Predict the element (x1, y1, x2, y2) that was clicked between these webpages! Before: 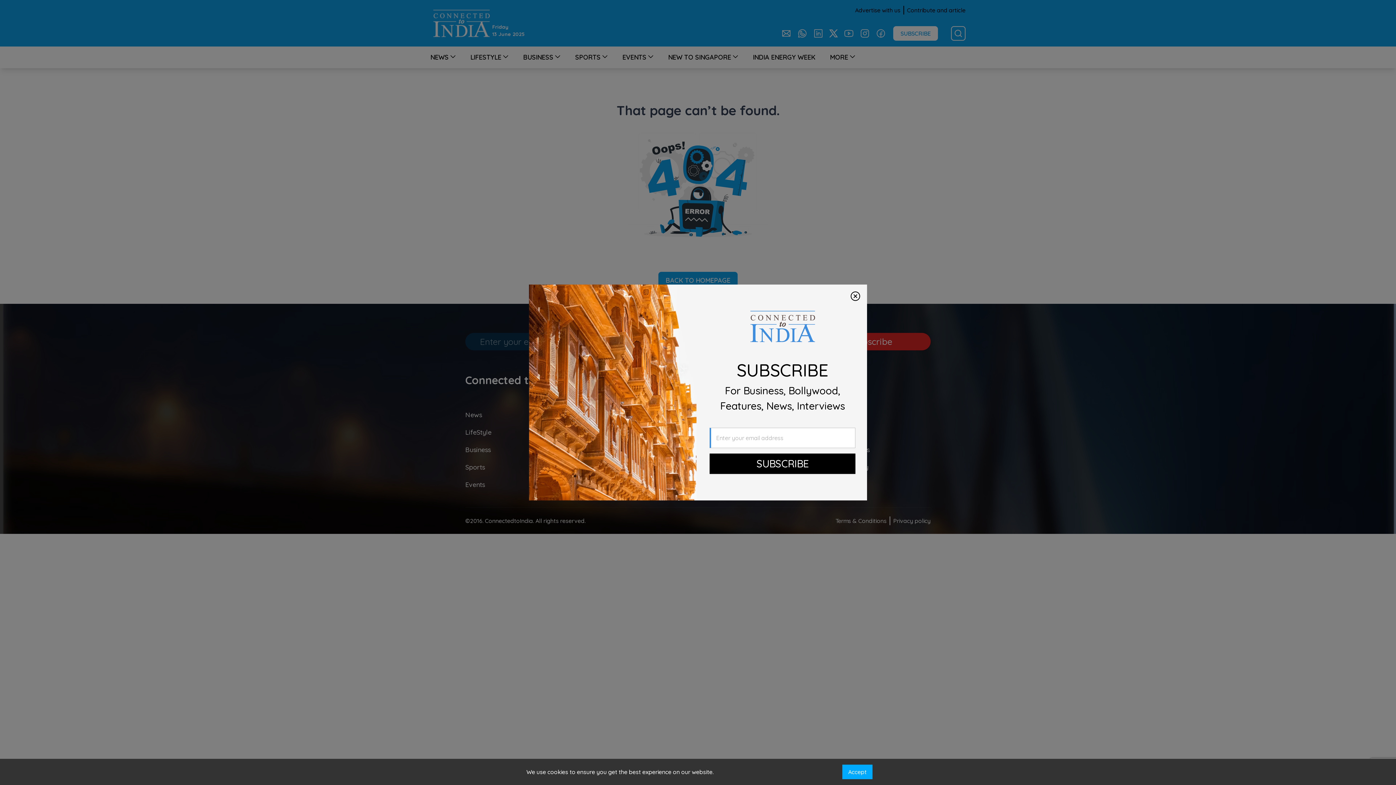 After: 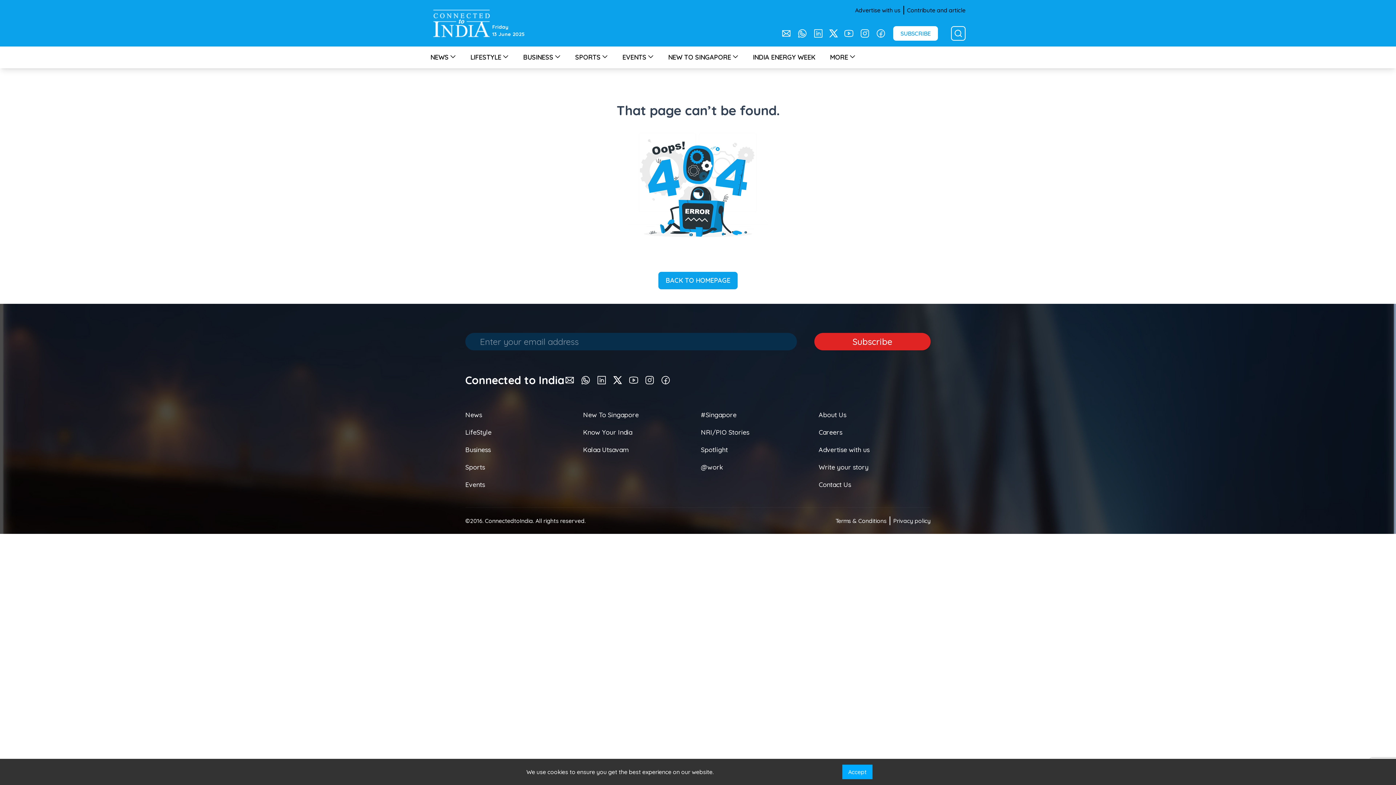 Action: label: SUBSCRIBE bbox: (709, 453, 855, 474)